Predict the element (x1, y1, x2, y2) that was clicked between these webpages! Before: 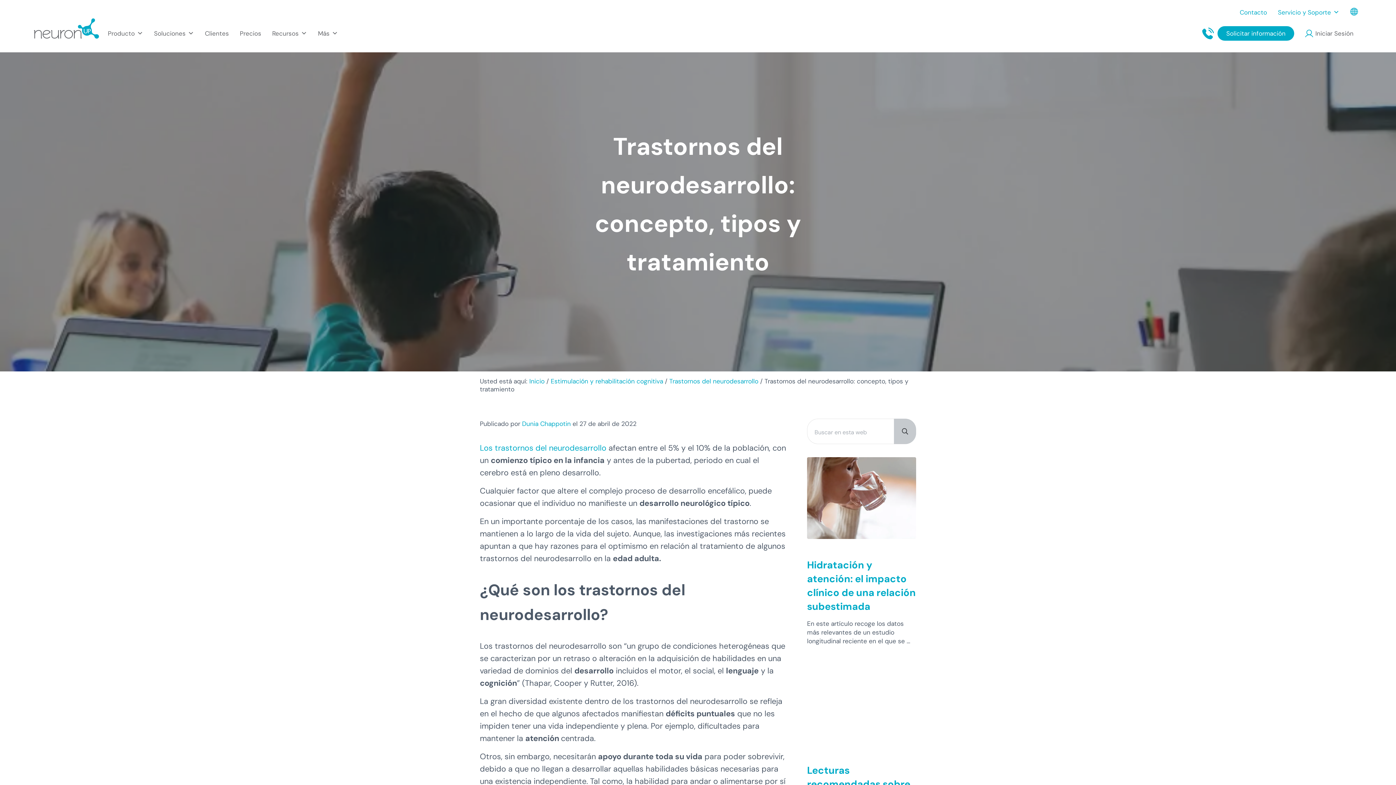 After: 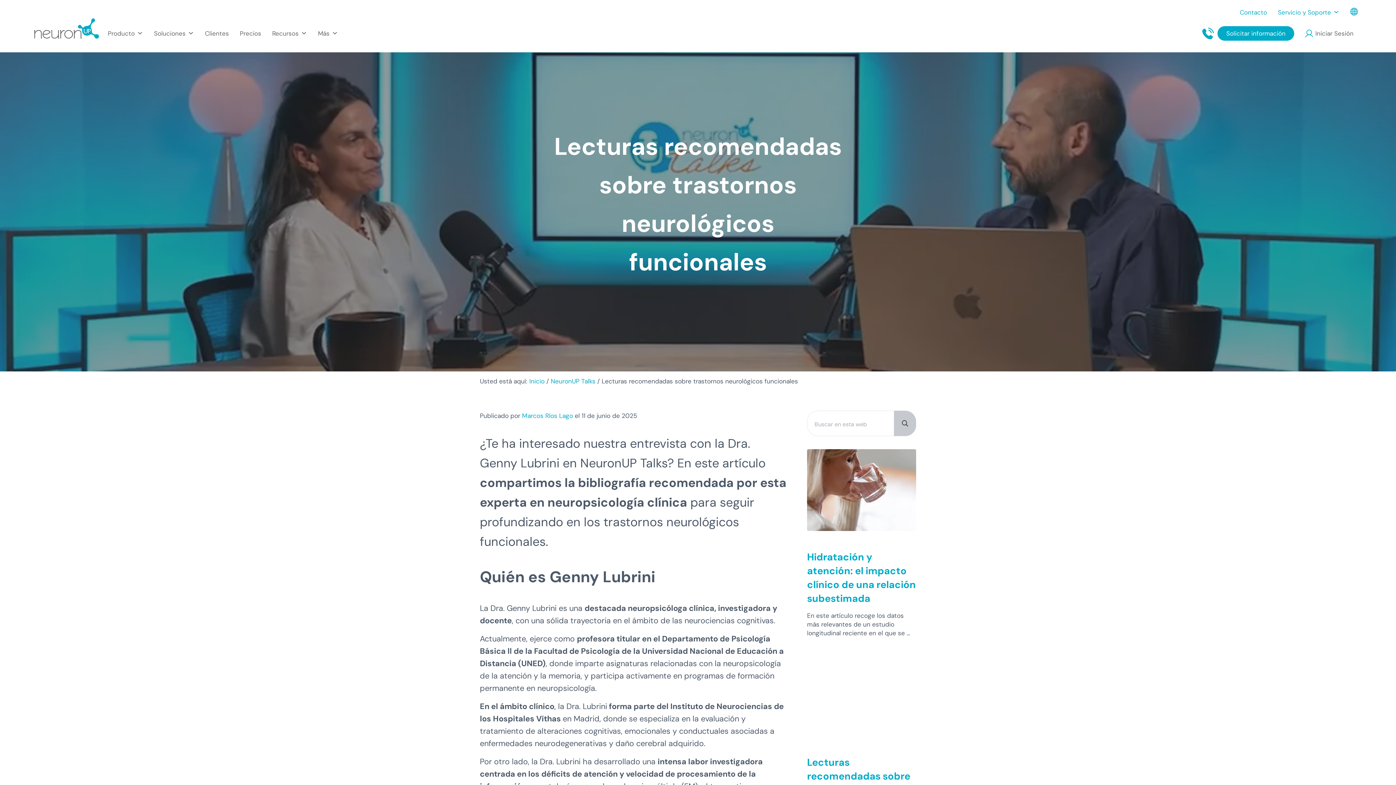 Action: bbox: (807, 663, 916, 744)